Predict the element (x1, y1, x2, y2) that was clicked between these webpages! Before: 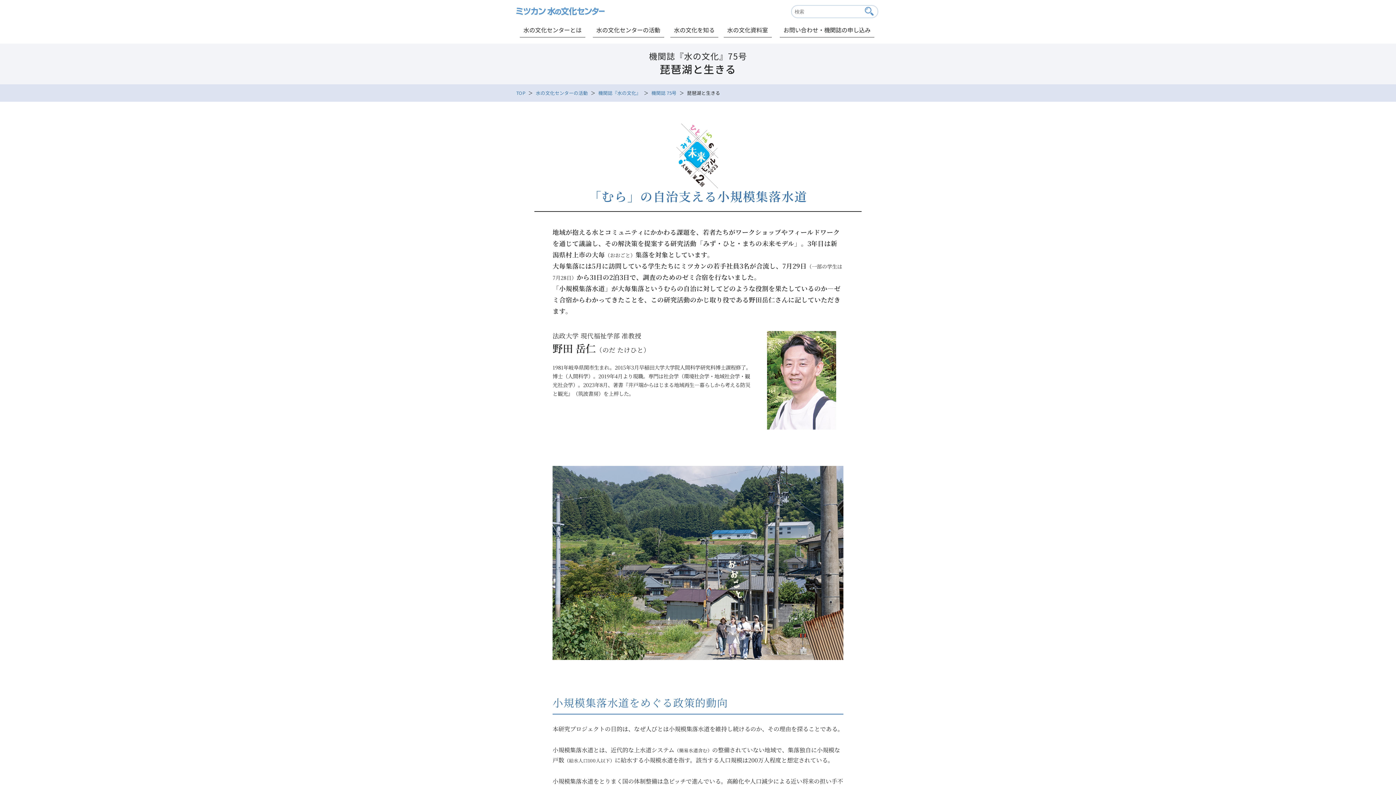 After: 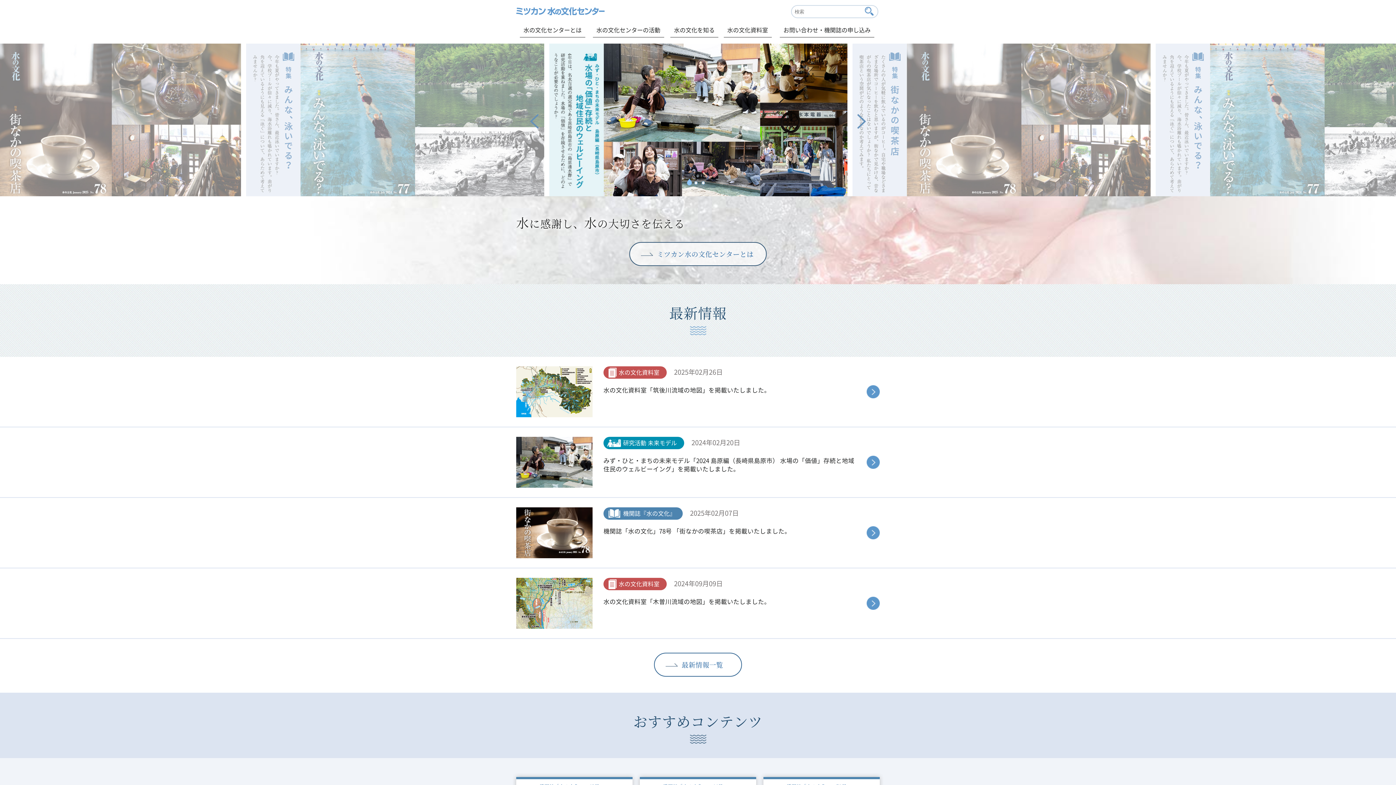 Action: bbox: (516, 8, 604, 17)